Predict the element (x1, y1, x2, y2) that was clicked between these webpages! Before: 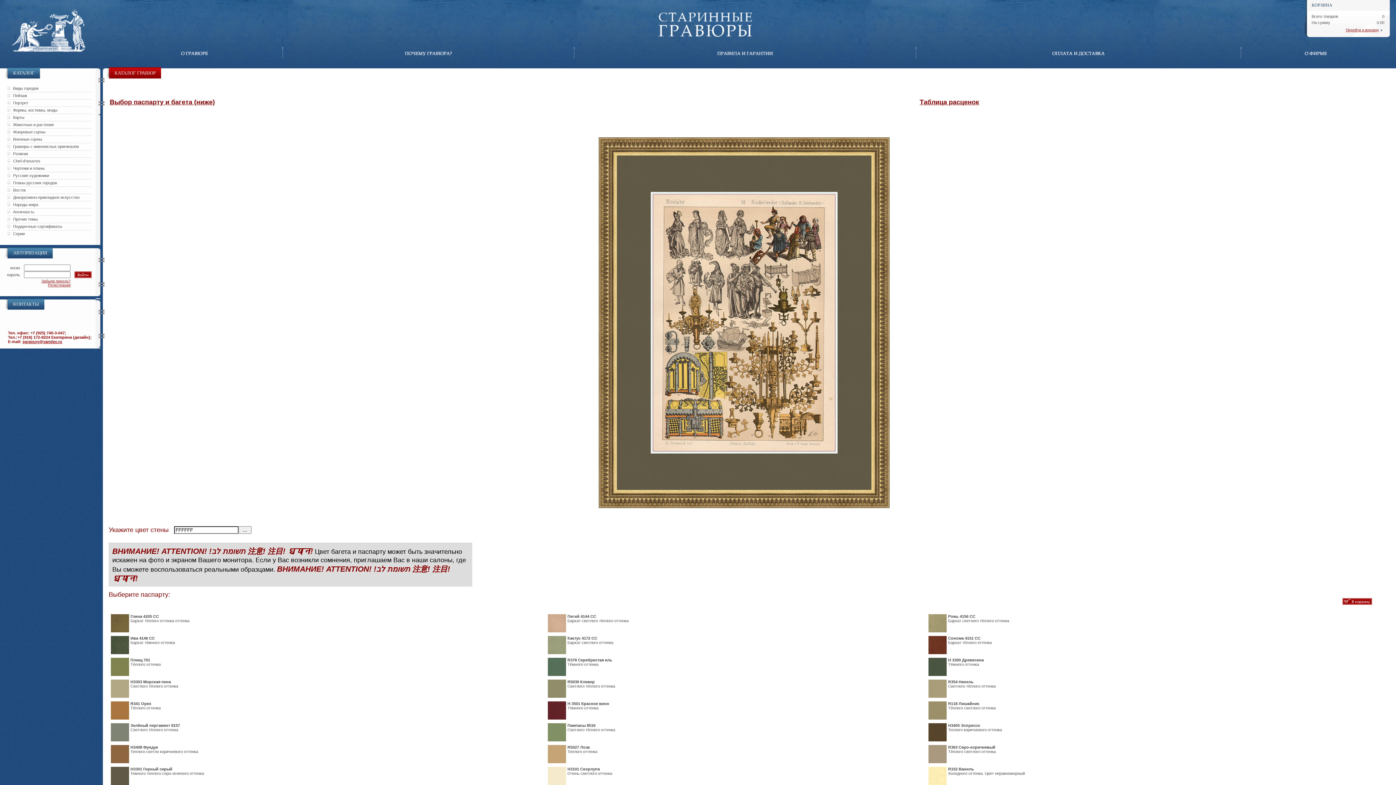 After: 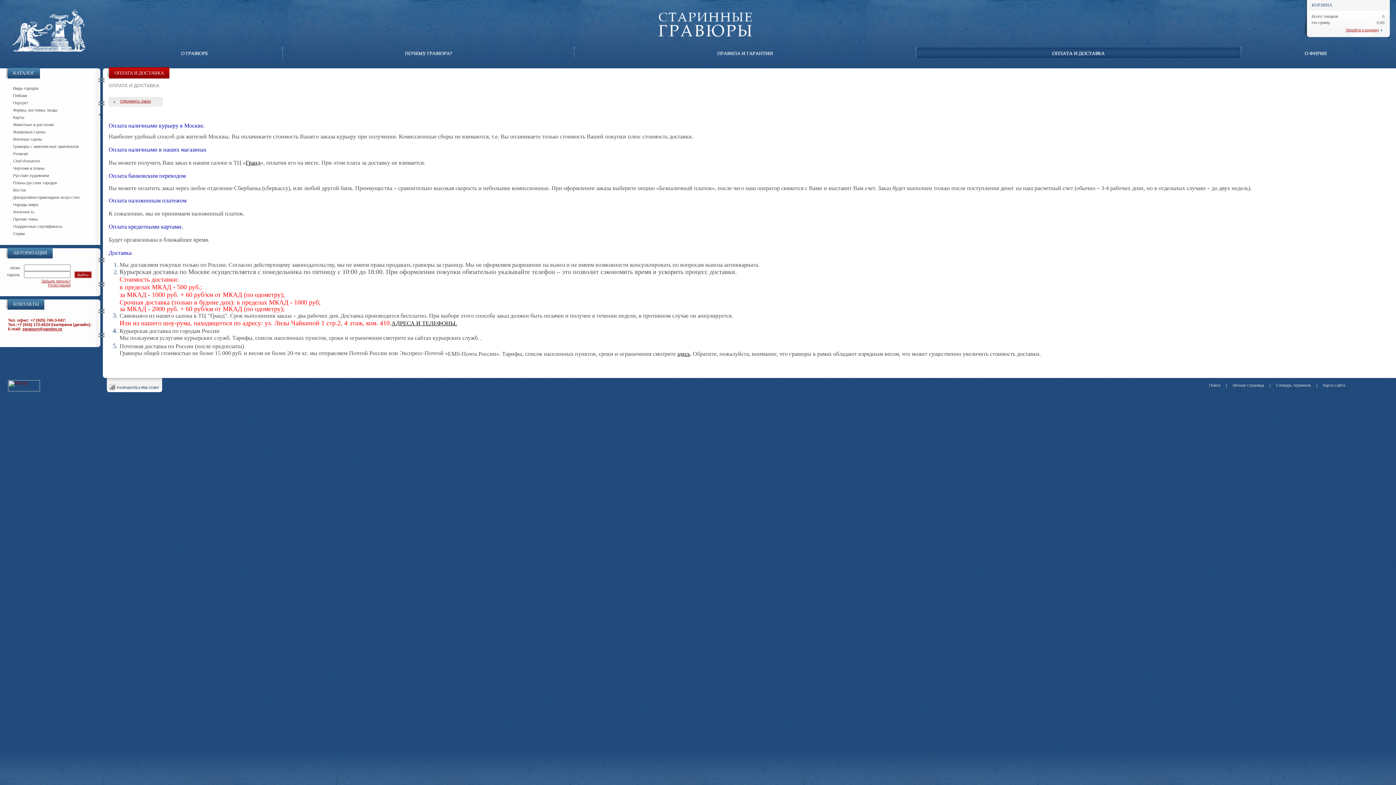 Action: bbox: (1052, 52, 1105, 56)